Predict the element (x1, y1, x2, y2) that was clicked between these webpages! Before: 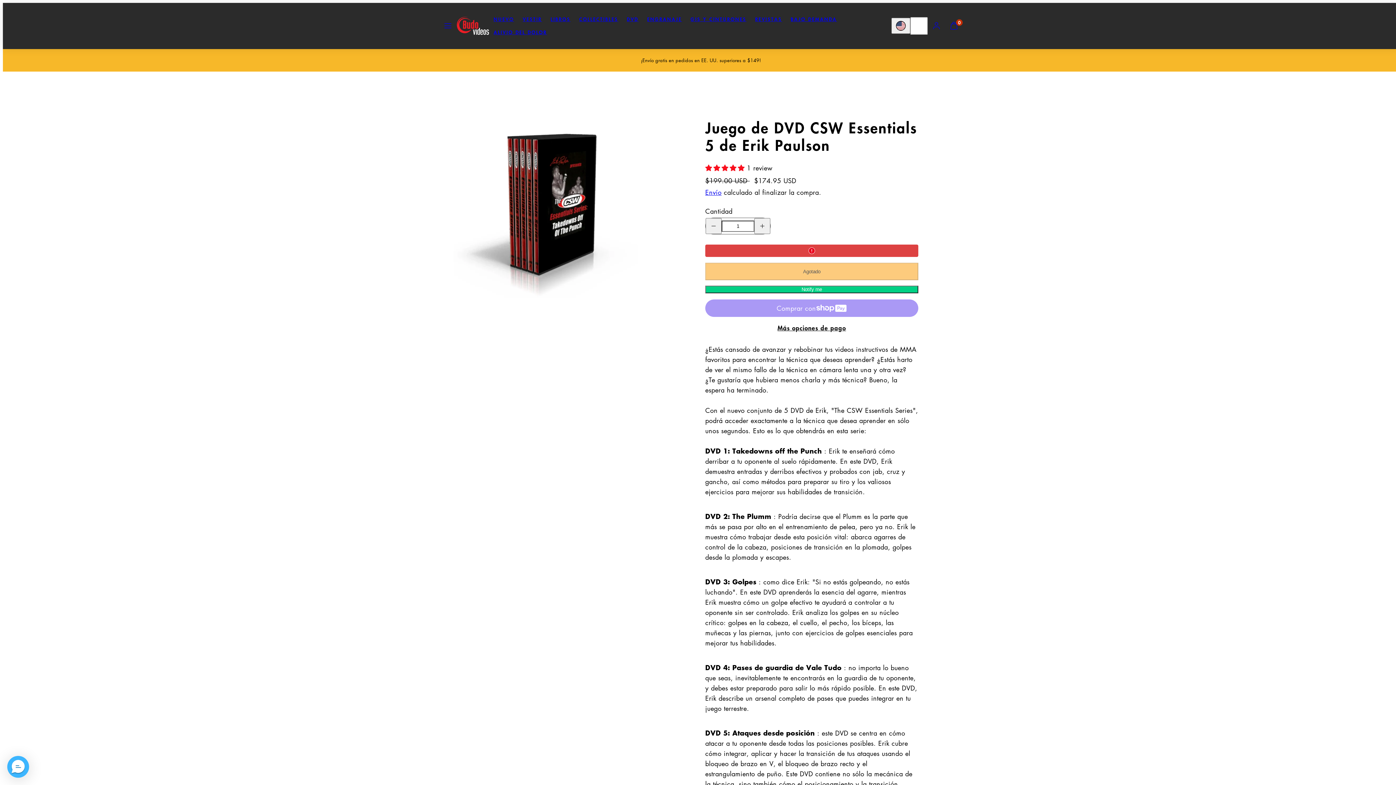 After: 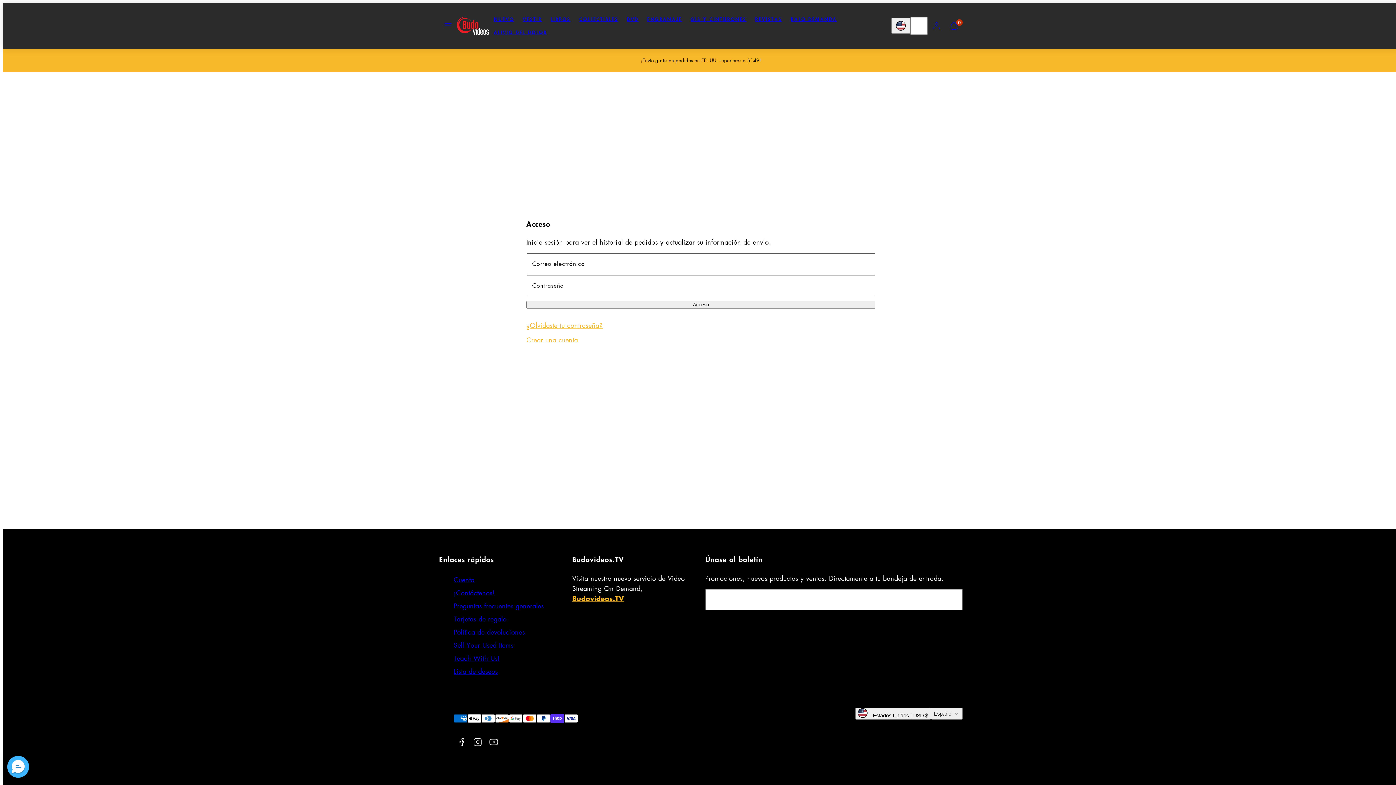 Action: bbox: (928, 17, 945, 34) label: CUENTA